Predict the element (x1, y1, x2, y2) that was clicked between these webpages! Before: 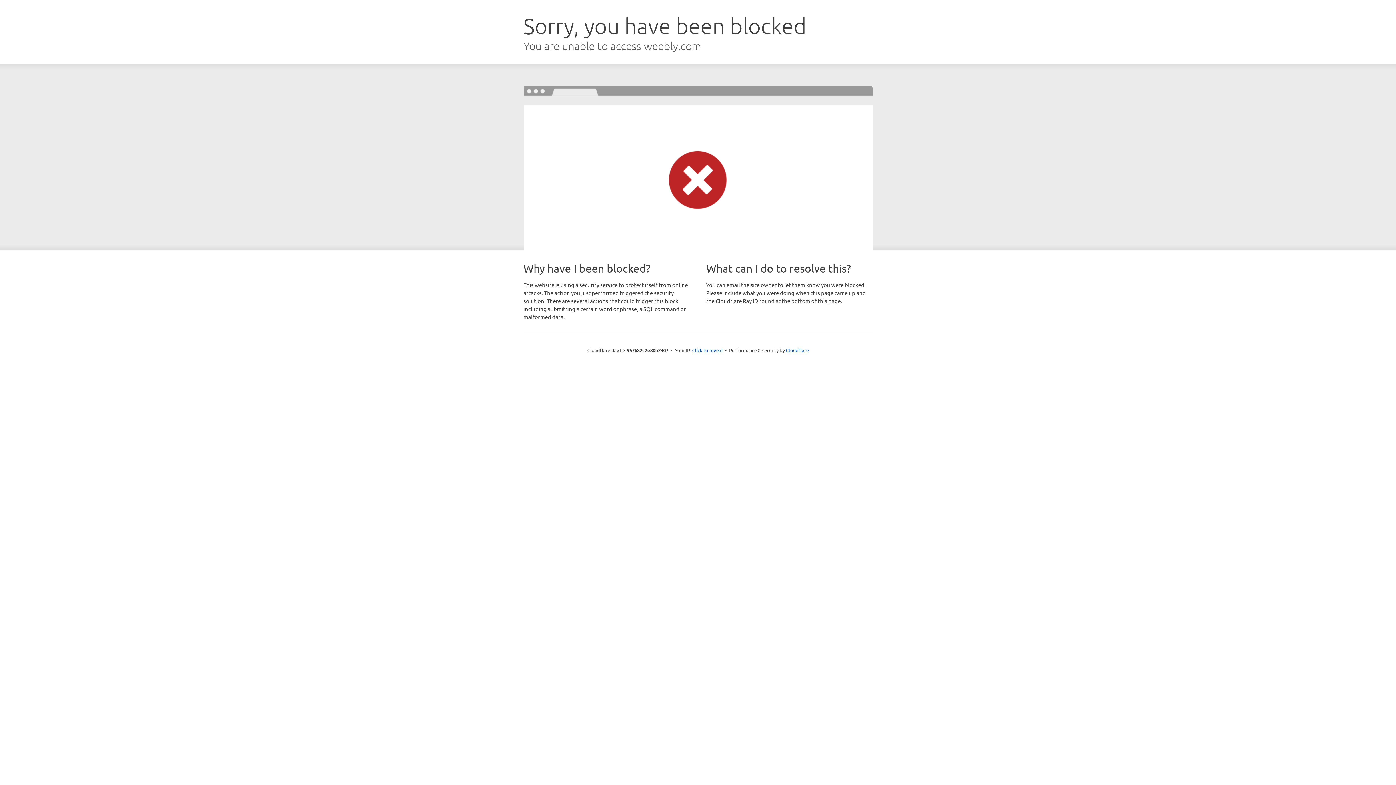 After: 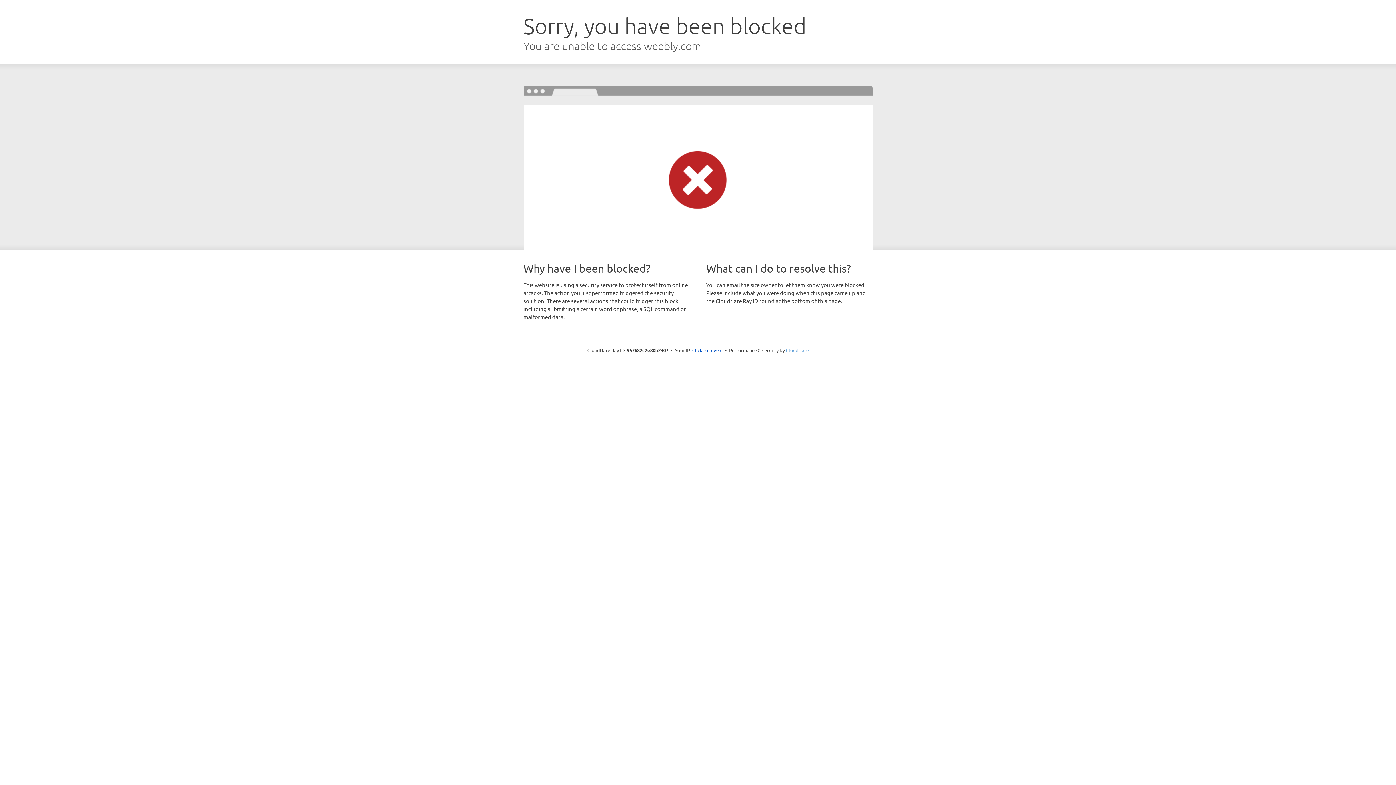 Action: label: Cloudflare bbox: (786, 347, 808, 353)